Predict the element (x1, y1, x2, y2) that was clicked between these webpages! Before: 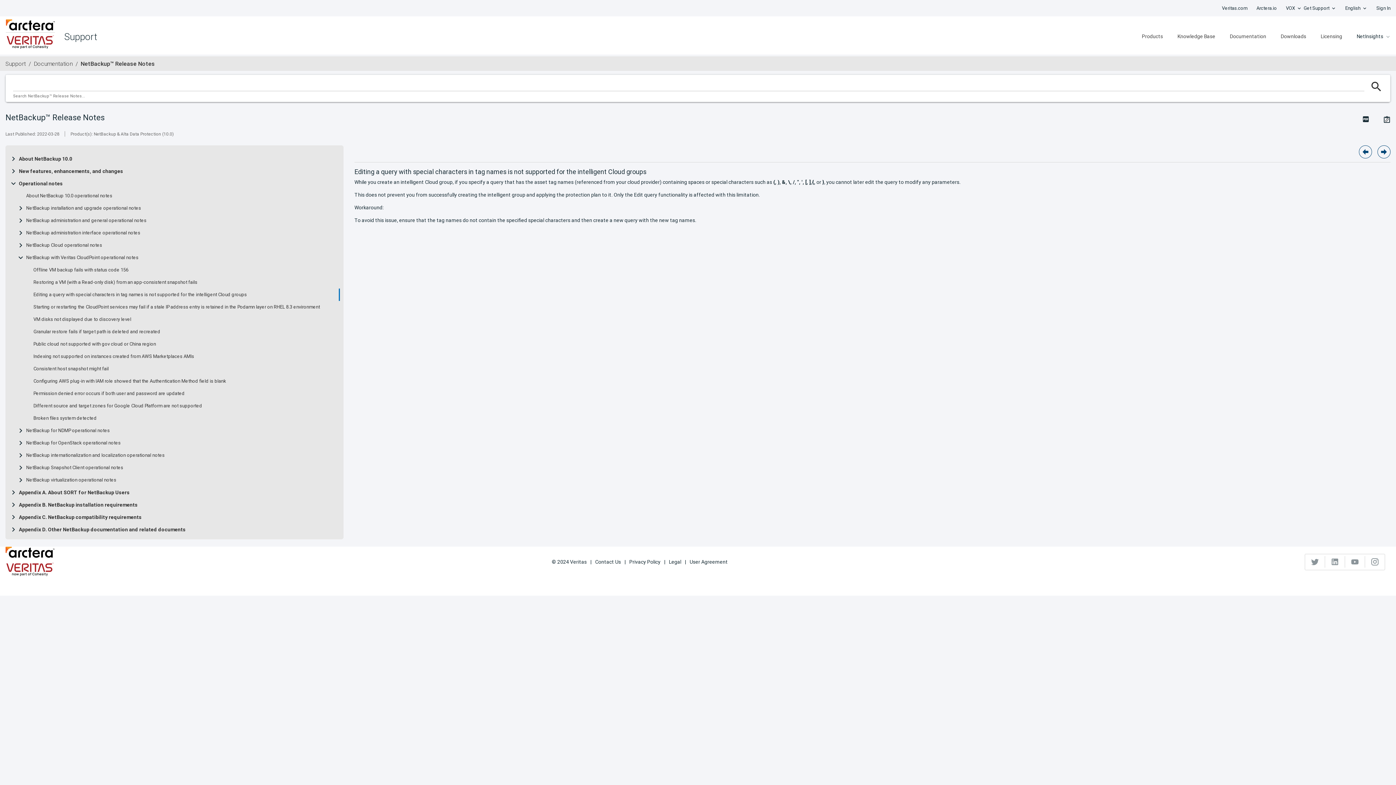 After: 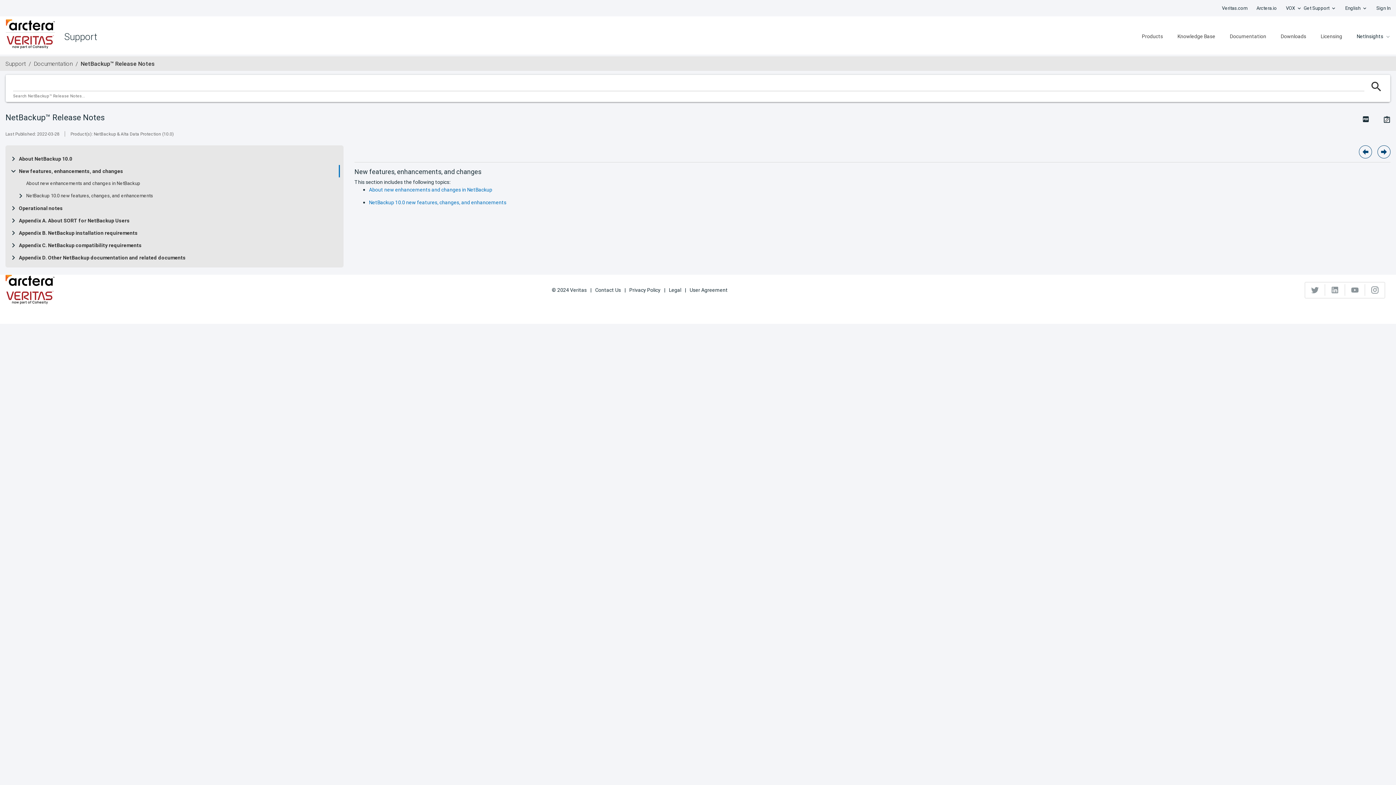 Action: label: New features, enhancements, and changes bbox: (18, 168, 123, 174)